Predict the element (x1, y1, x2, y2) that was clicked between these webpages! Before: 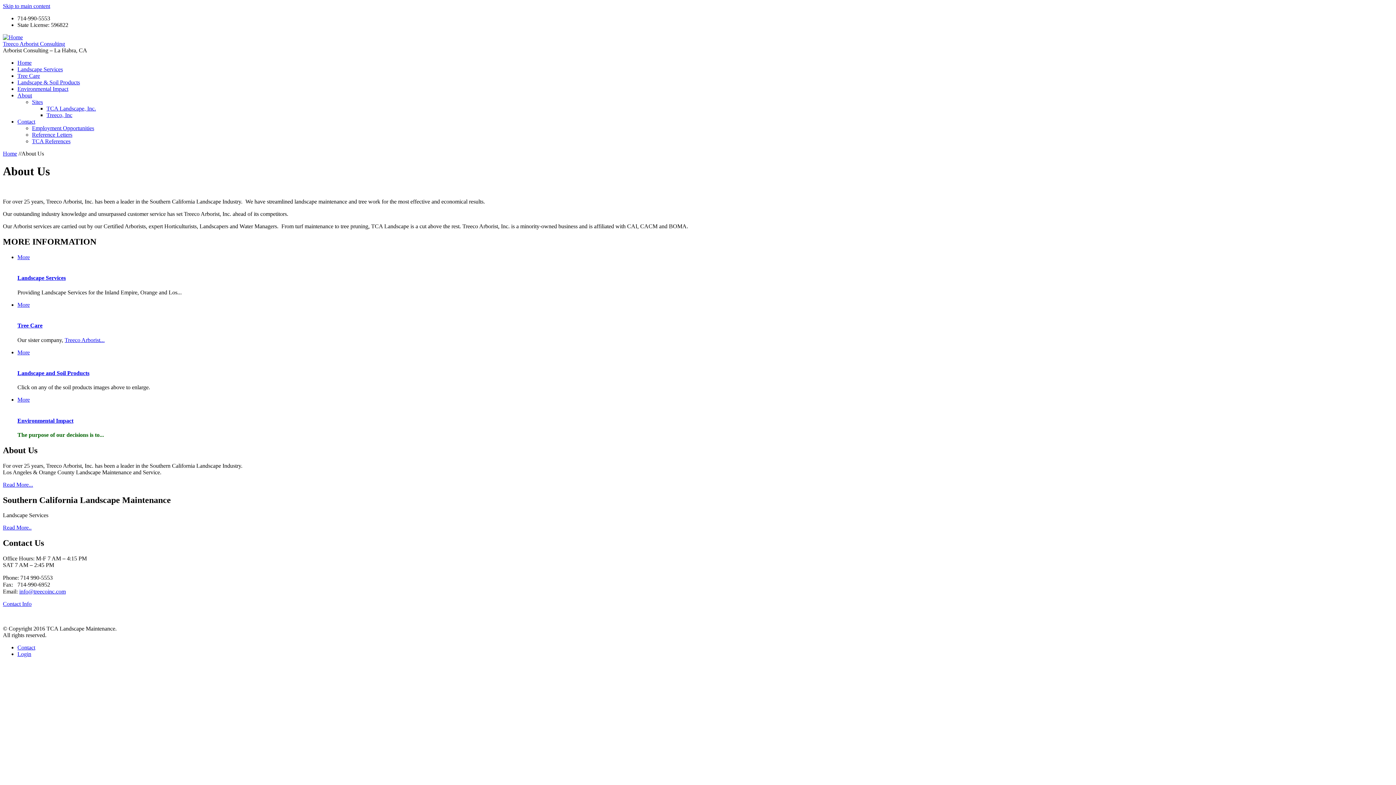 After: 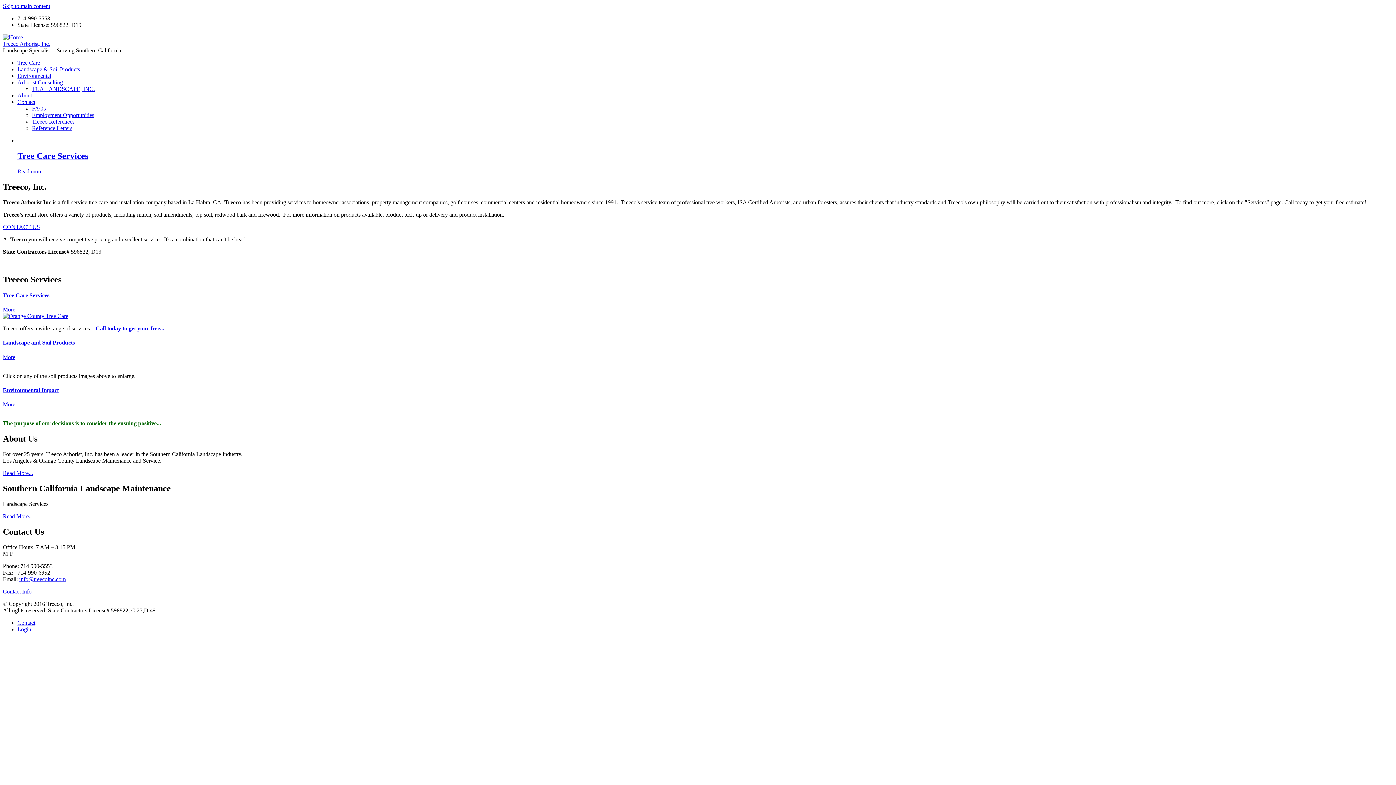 Action: label: Treeco Arborist... bbox: (64, 337, 104, 343)